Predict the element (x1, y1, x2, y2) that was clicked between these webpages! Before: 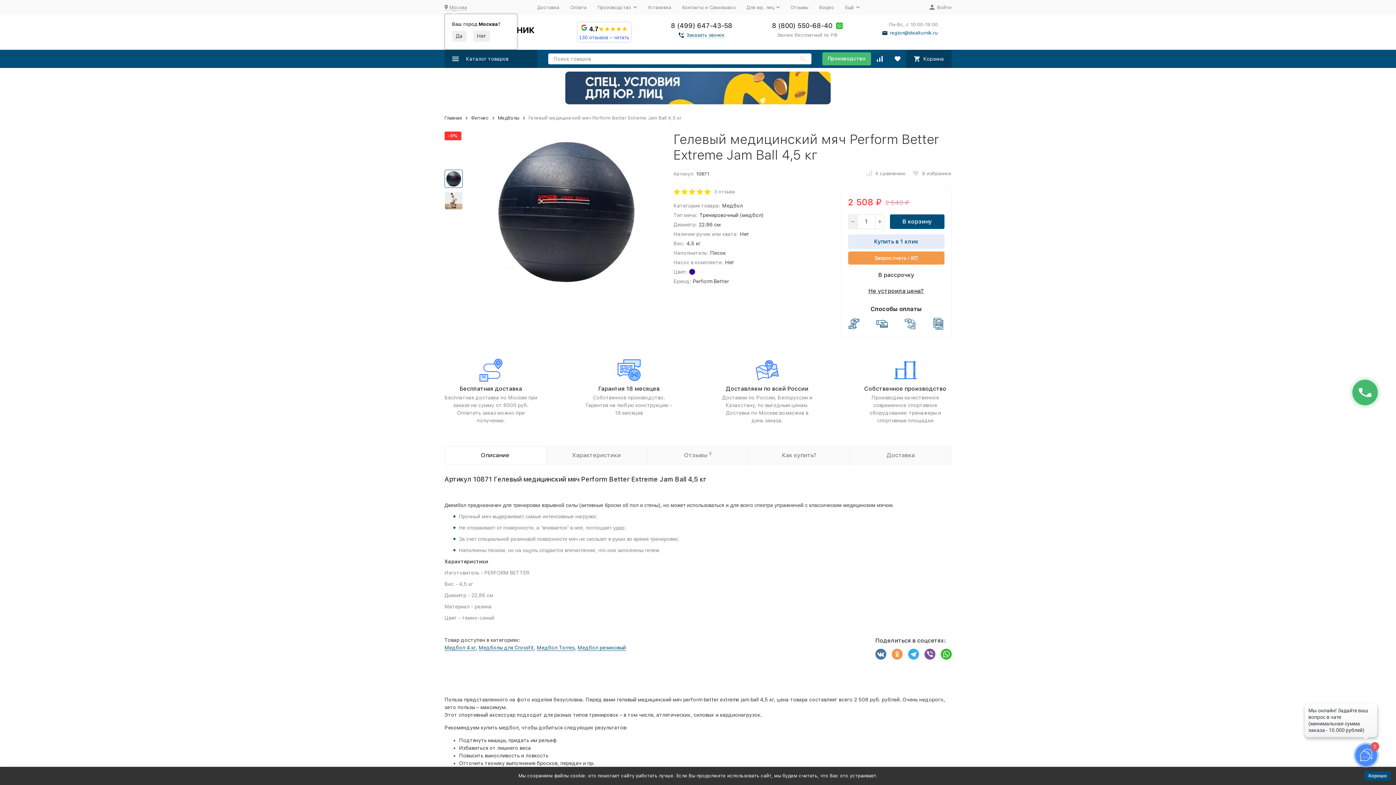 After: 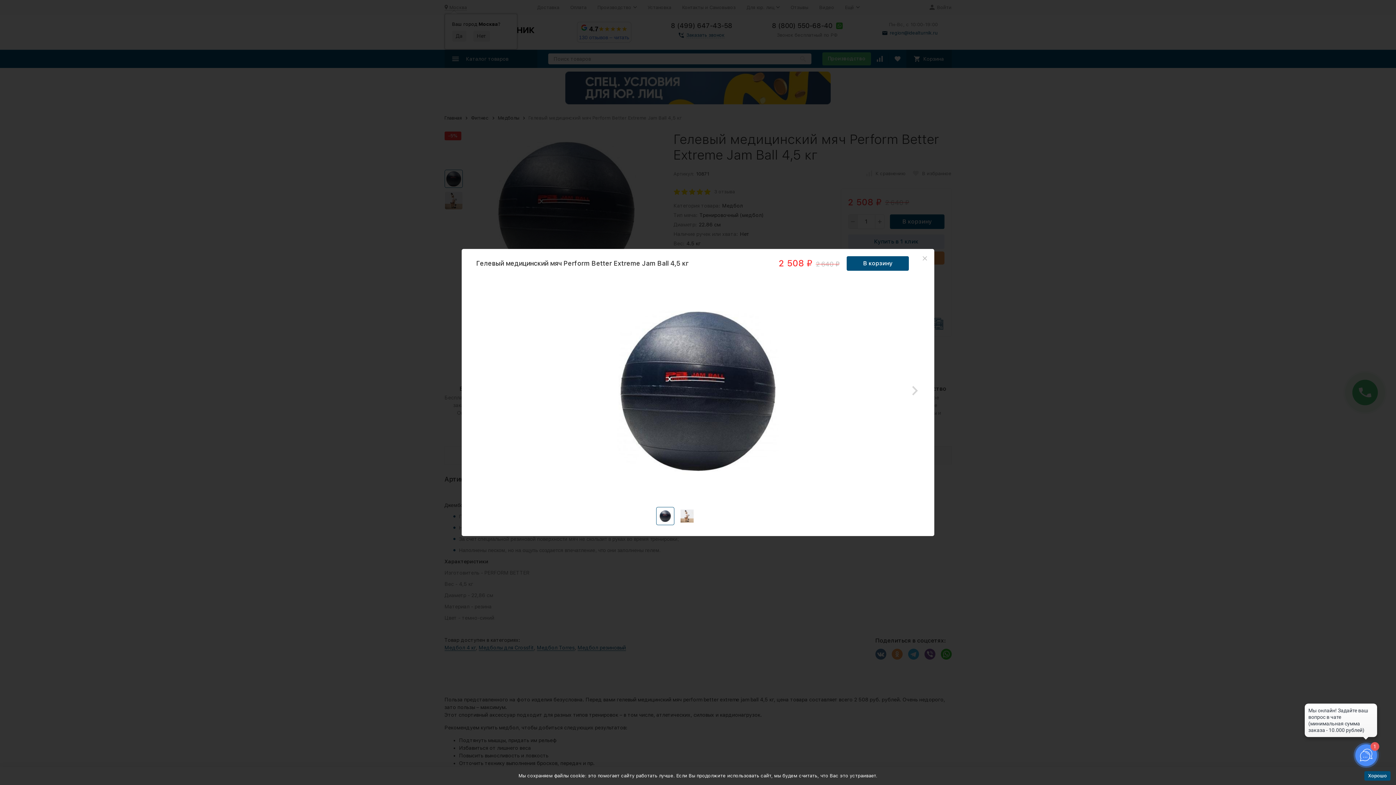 Action: bbox: (470, 131, 662, 291)